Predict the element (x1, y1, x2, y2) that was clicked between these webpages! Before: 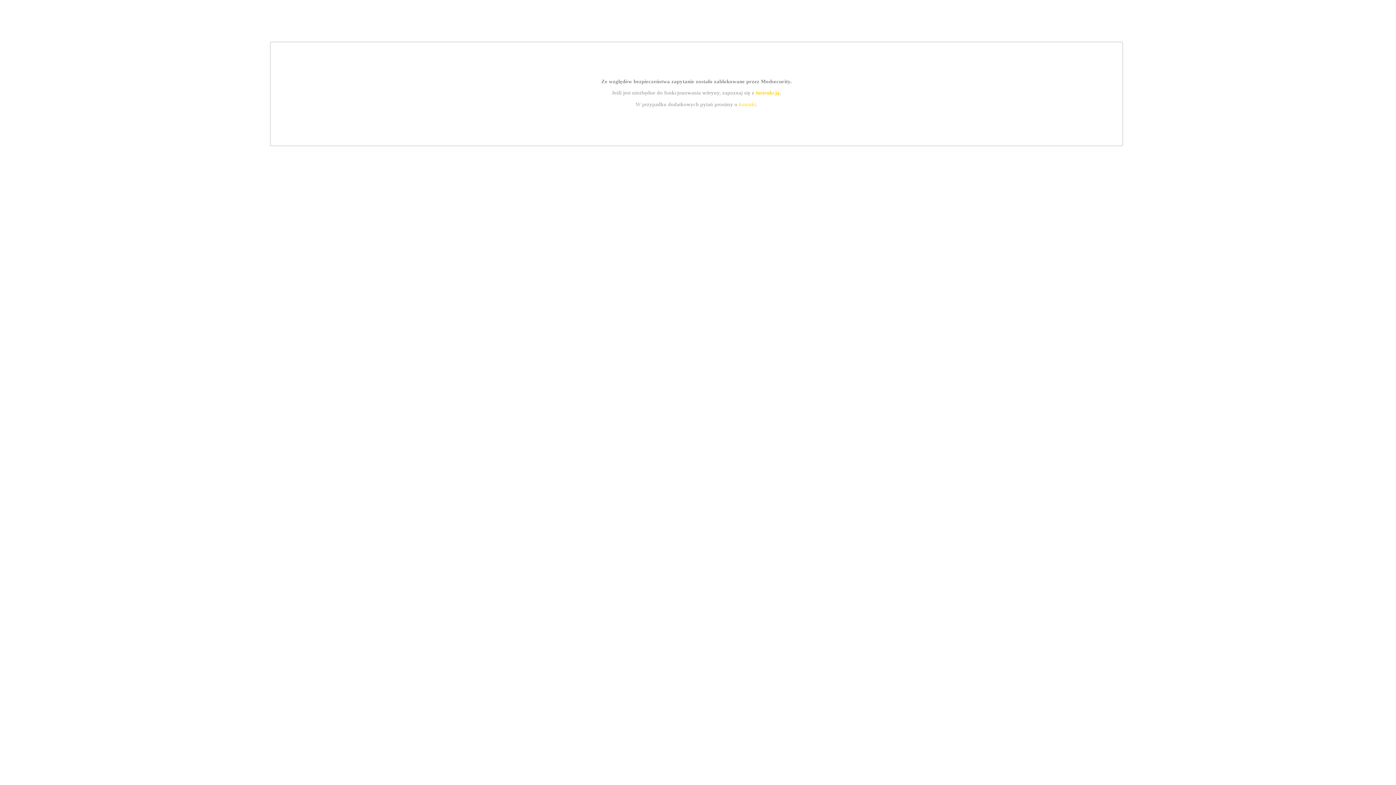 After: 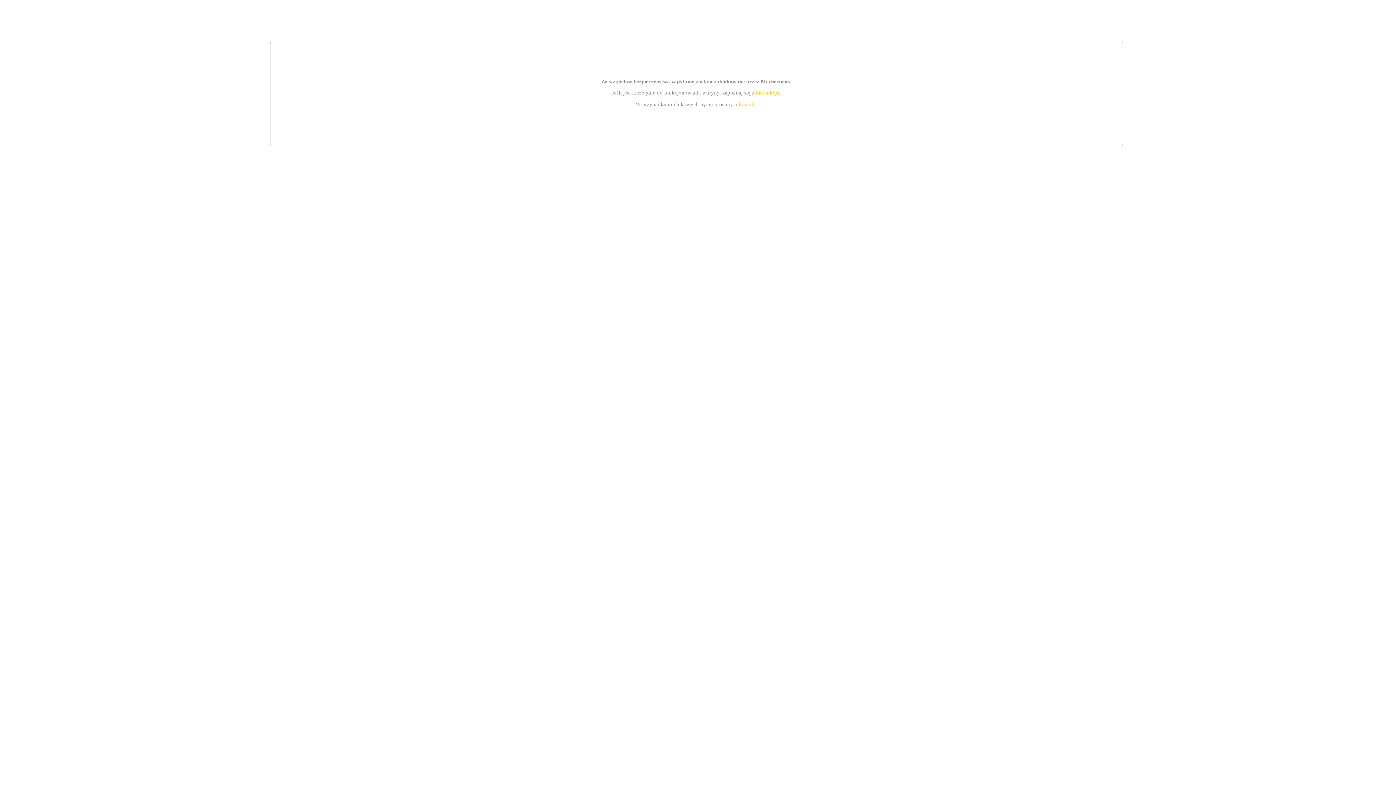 Action: bbox: (755, 89, 779, 95) label: instrukcją